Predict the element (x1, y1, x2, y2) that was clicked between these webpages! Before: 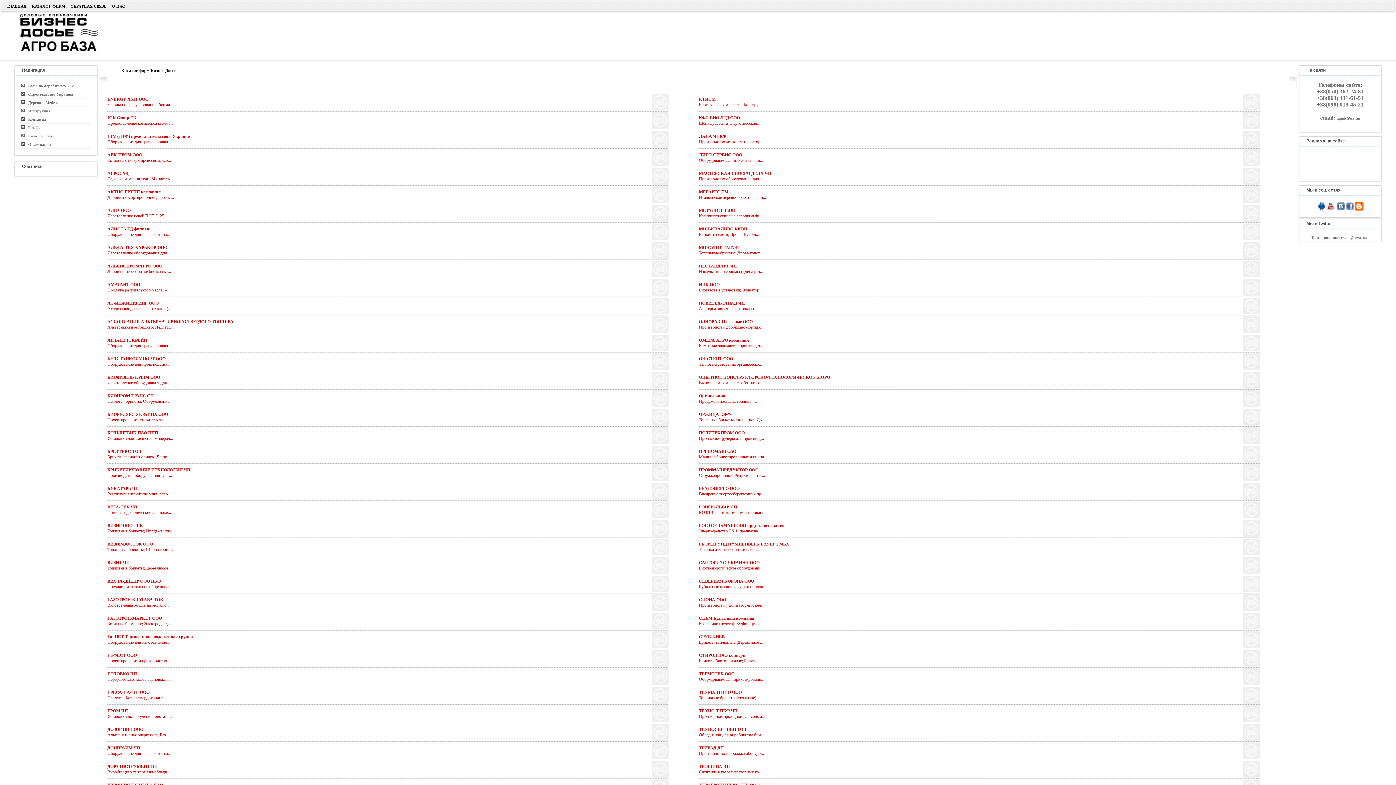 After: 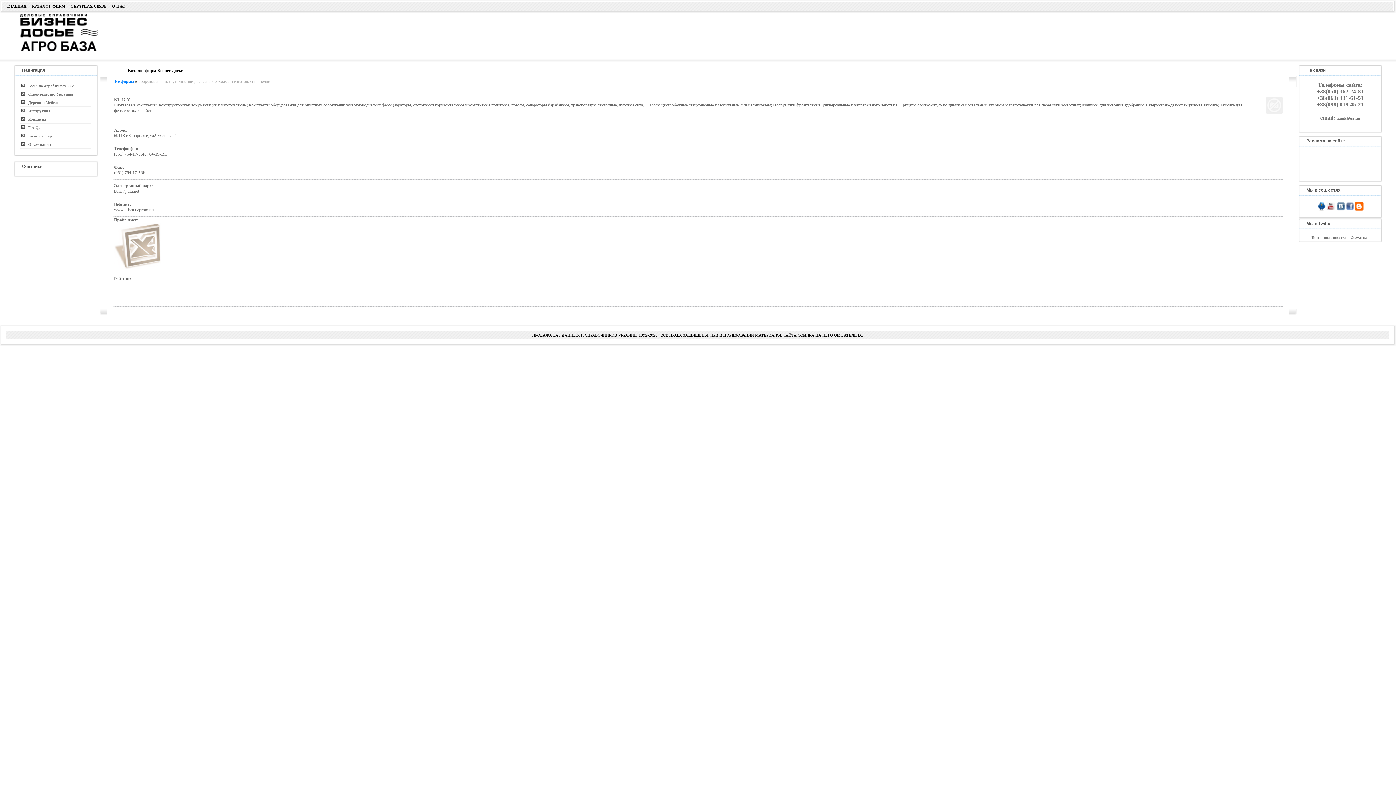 Action: bbox: (699, 96, 715, 101) label: КТИСМ